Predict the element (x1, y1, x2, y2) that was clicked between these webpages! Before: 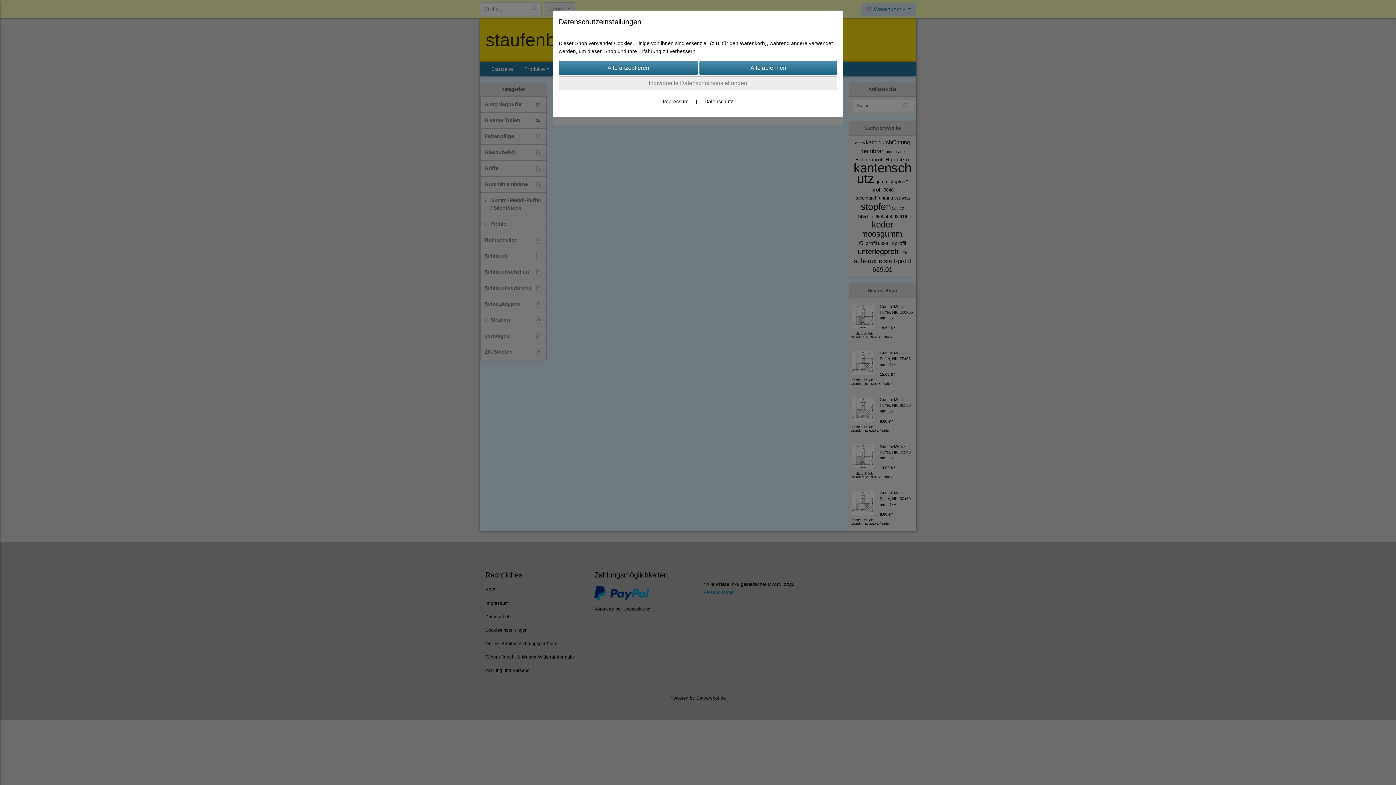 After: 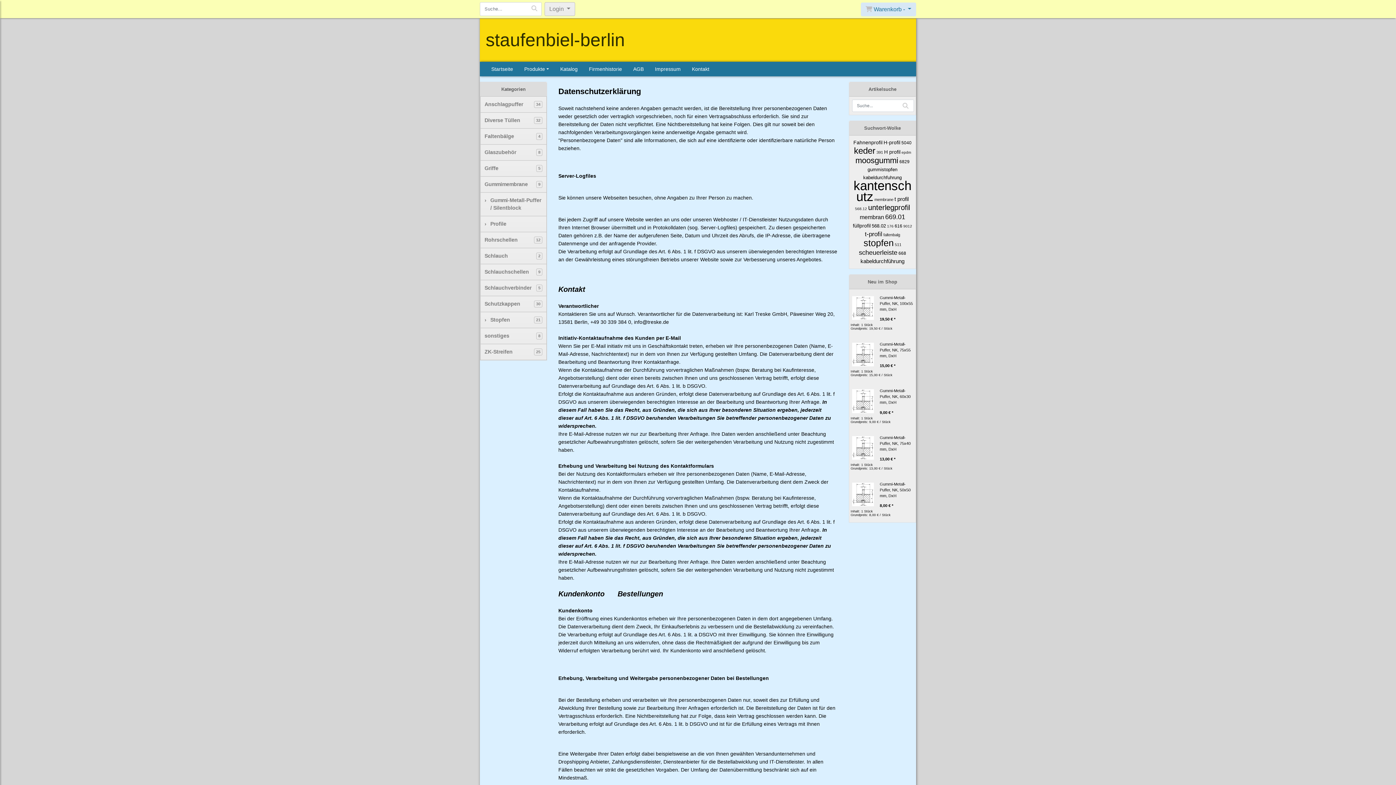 Action: bbox: (704, 98, 733, 104) label: Datenschutz